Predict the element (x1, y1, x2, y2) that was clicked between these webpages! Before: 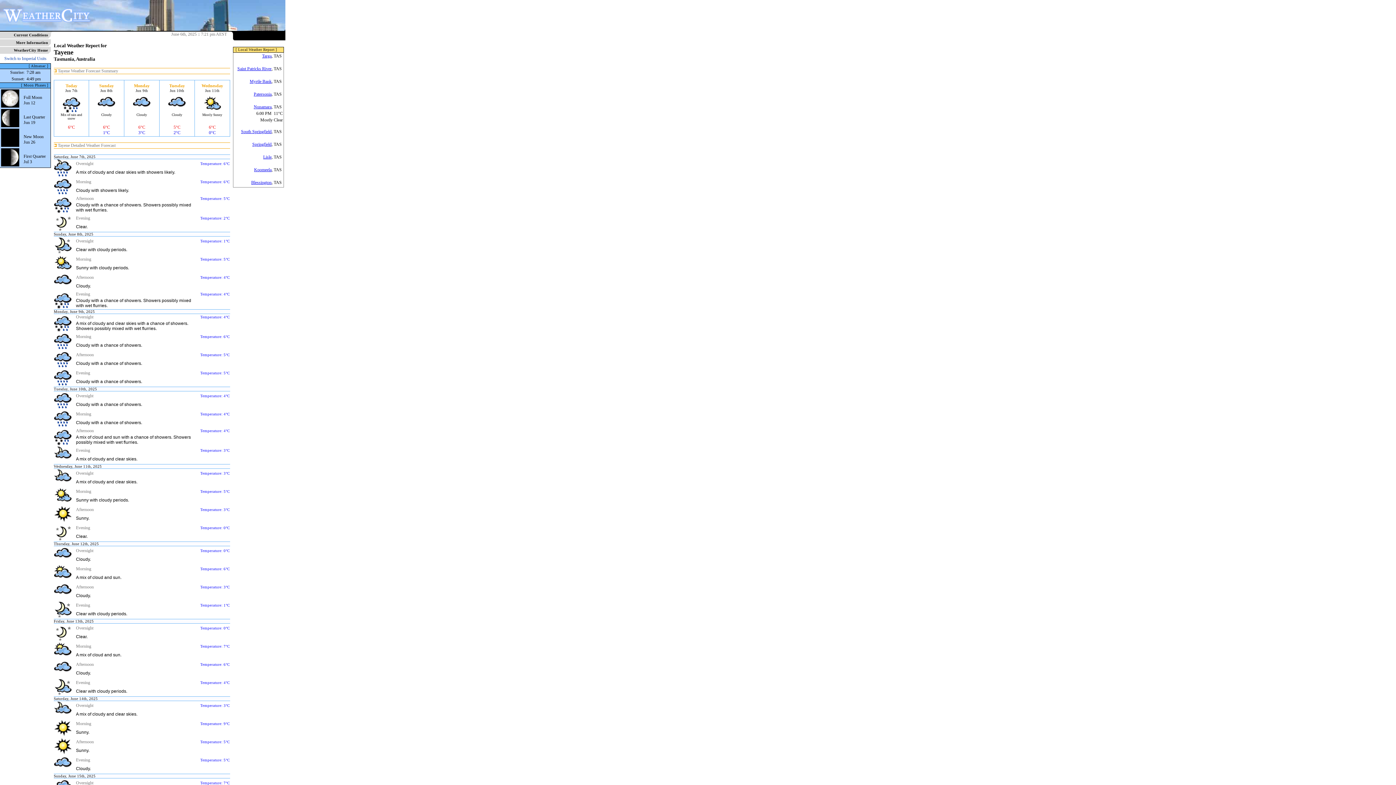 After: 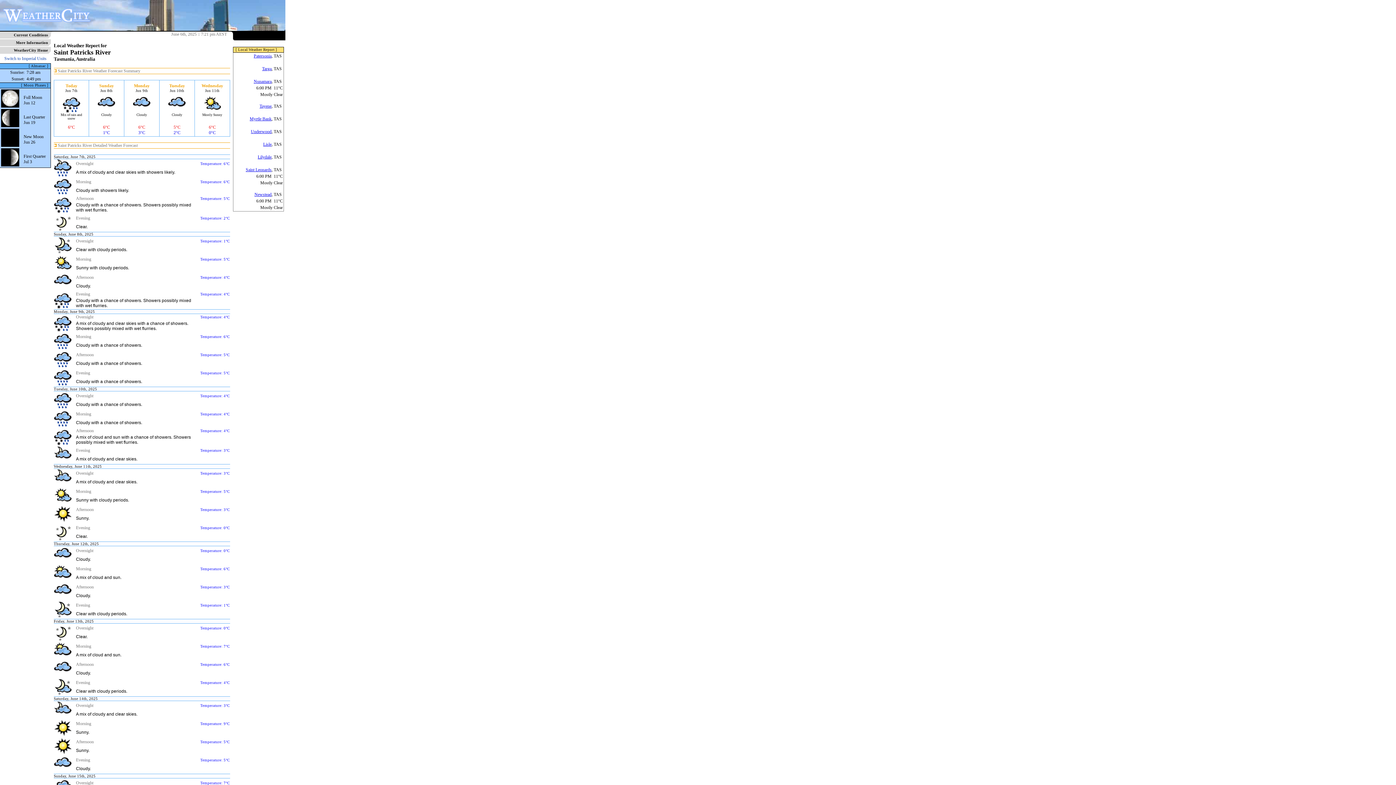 Action: label: Saint Patricks River bbox: (237, 66, 271, 71)